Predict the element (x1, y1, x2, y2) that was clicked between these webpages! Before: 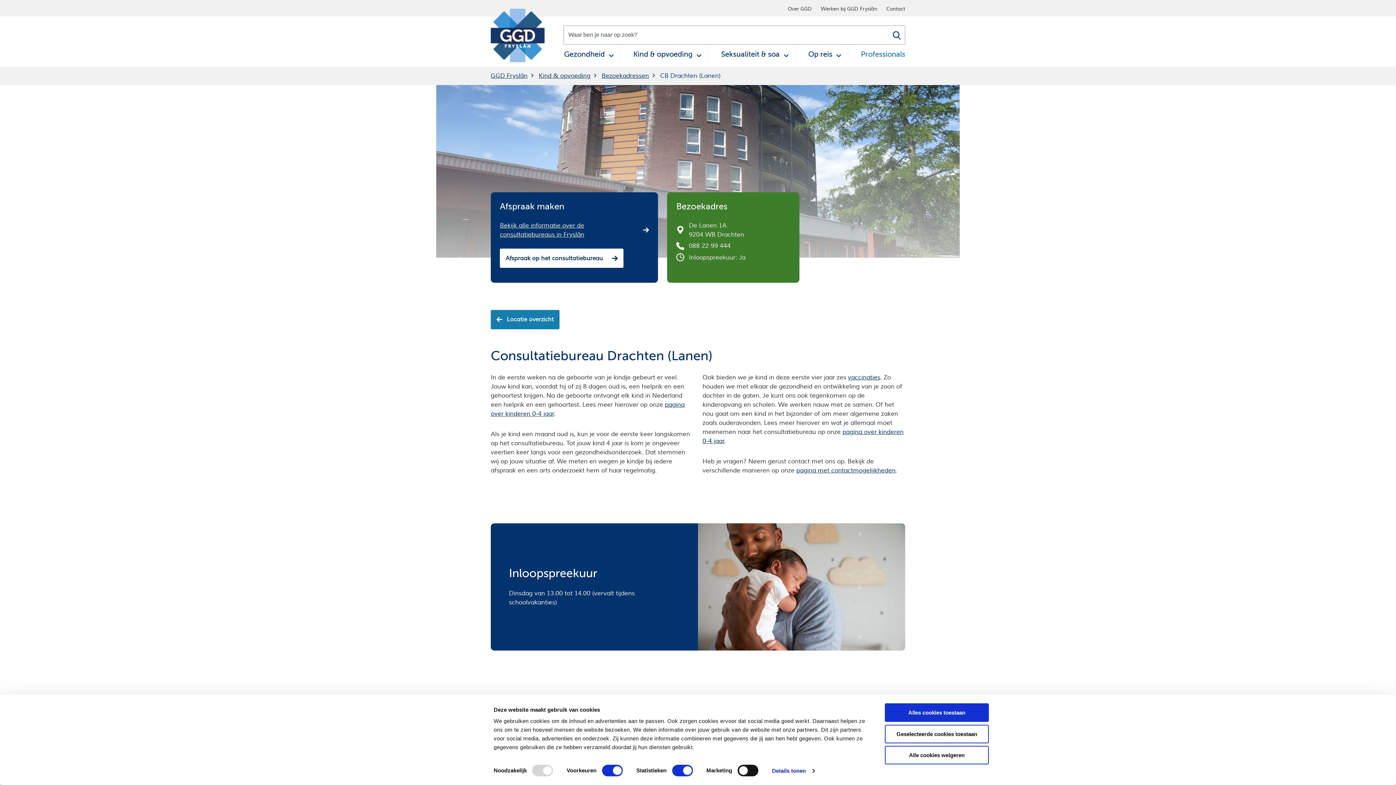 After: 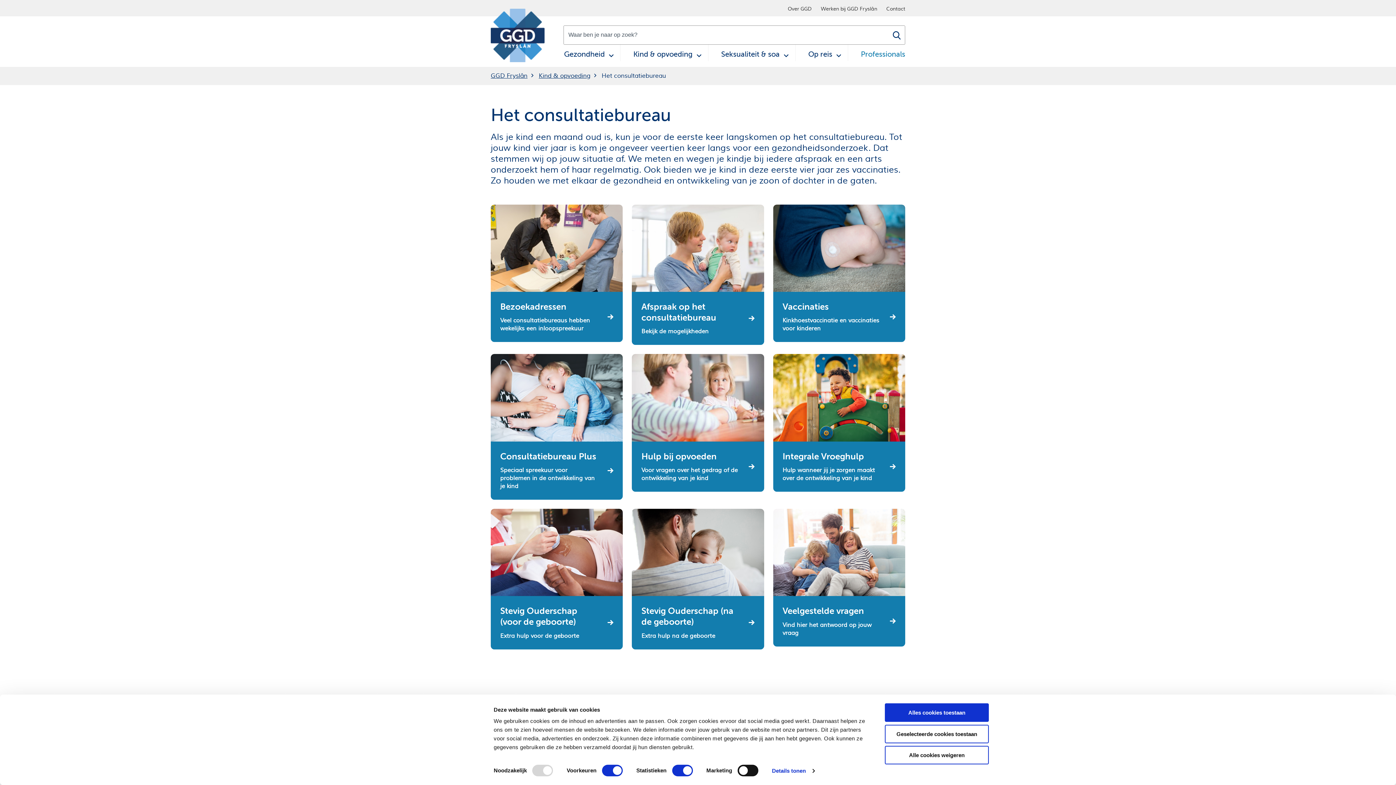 Action: label: Bekijk alle informatie over de consultatiebureaus in Fryslân bbox: (500, 221, 649, 239)